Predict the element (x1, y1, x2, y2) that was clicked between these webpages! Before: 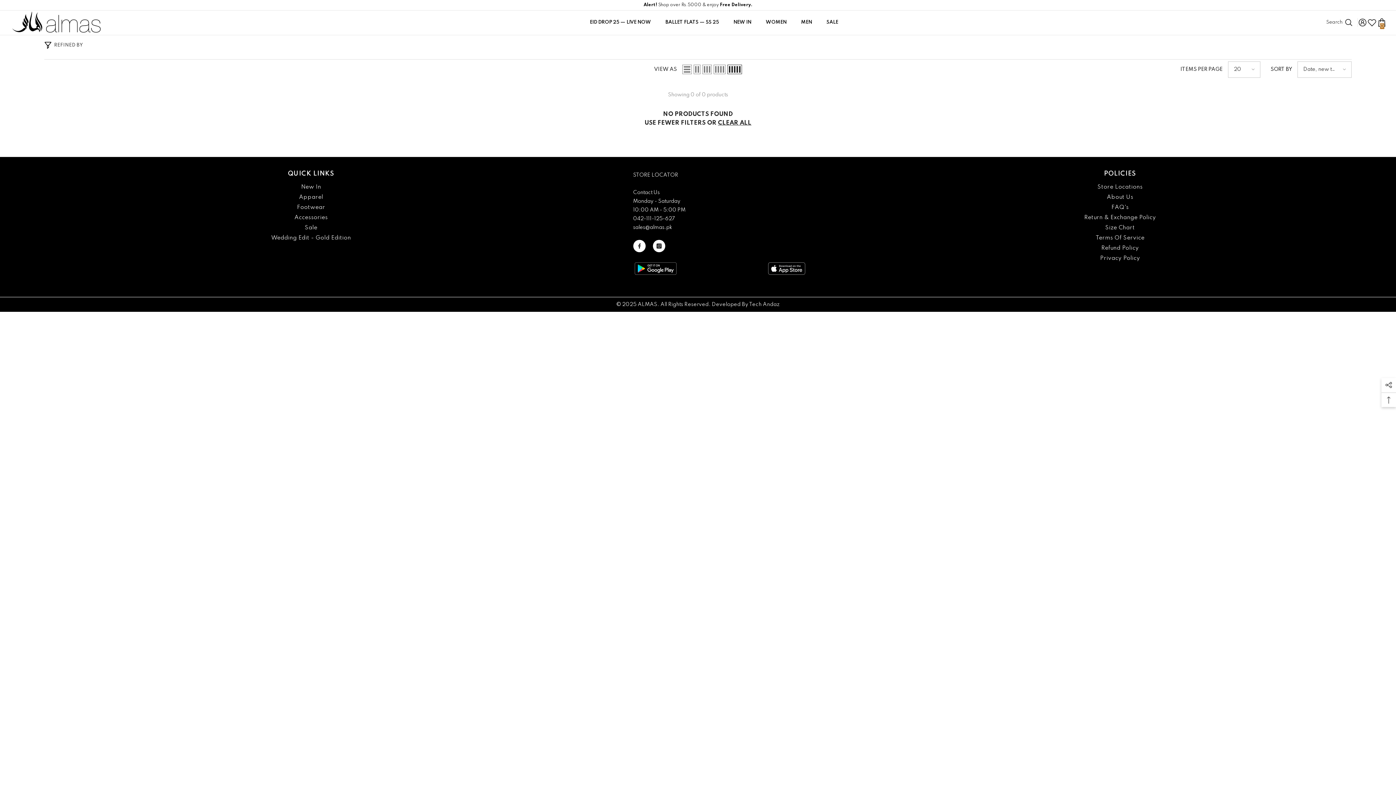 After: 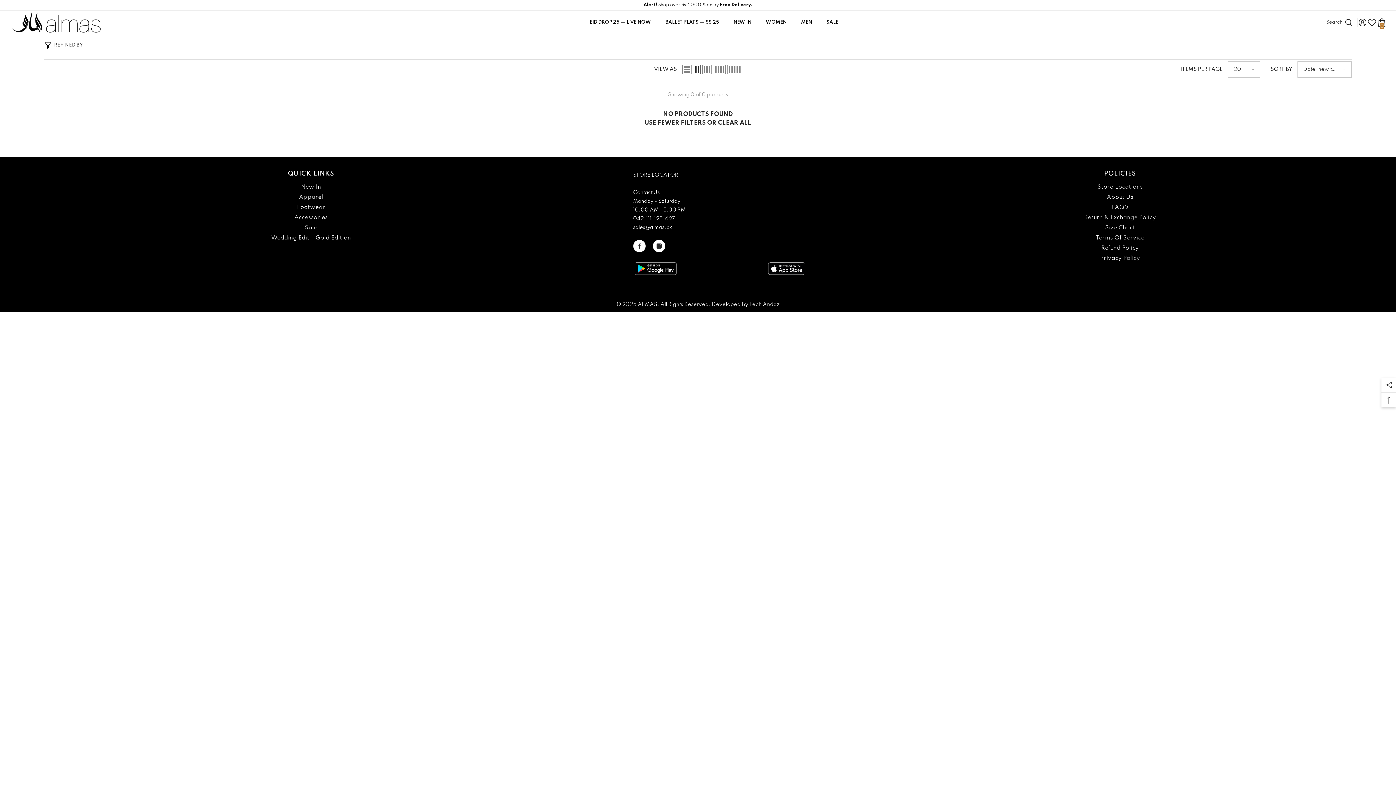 Action: bbox: (693, 64, 700, 74) label: Grid 2